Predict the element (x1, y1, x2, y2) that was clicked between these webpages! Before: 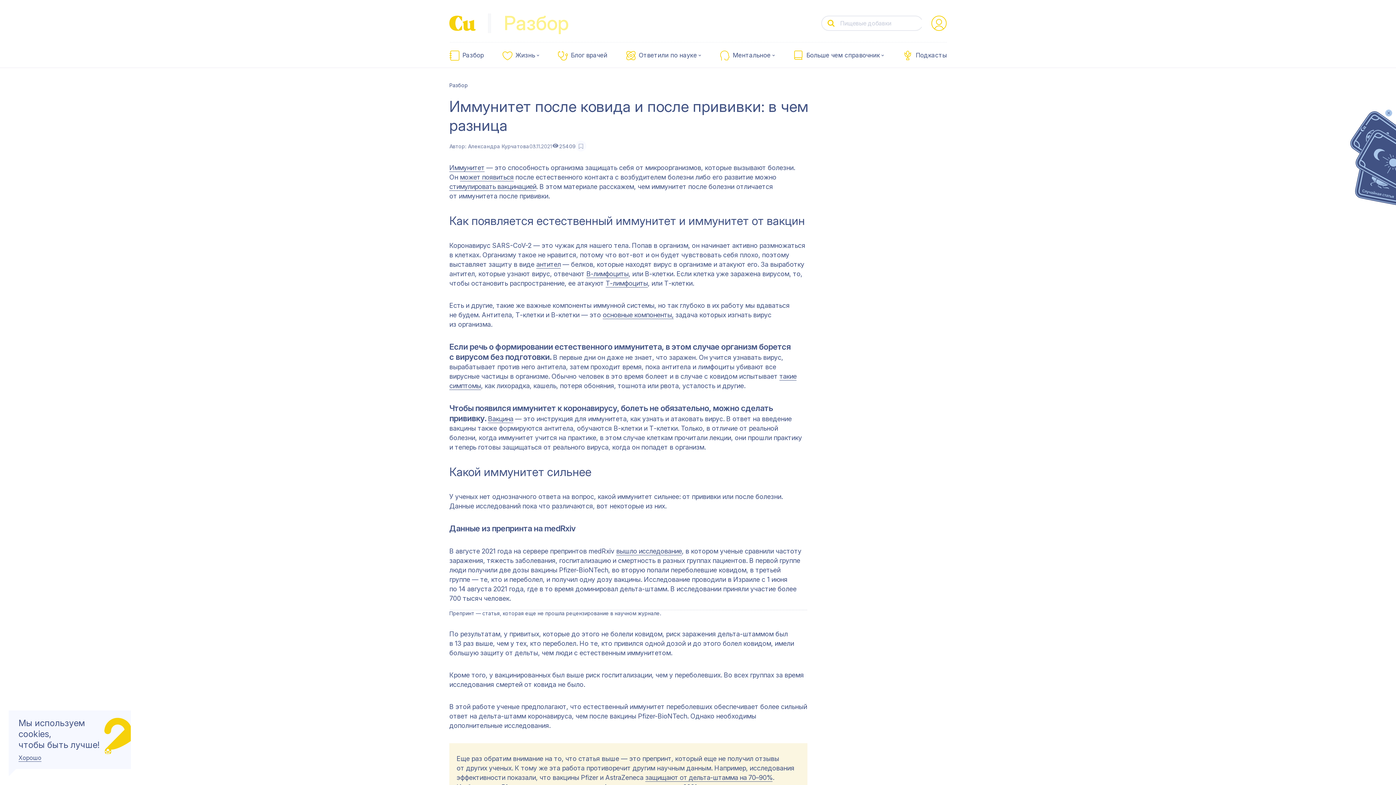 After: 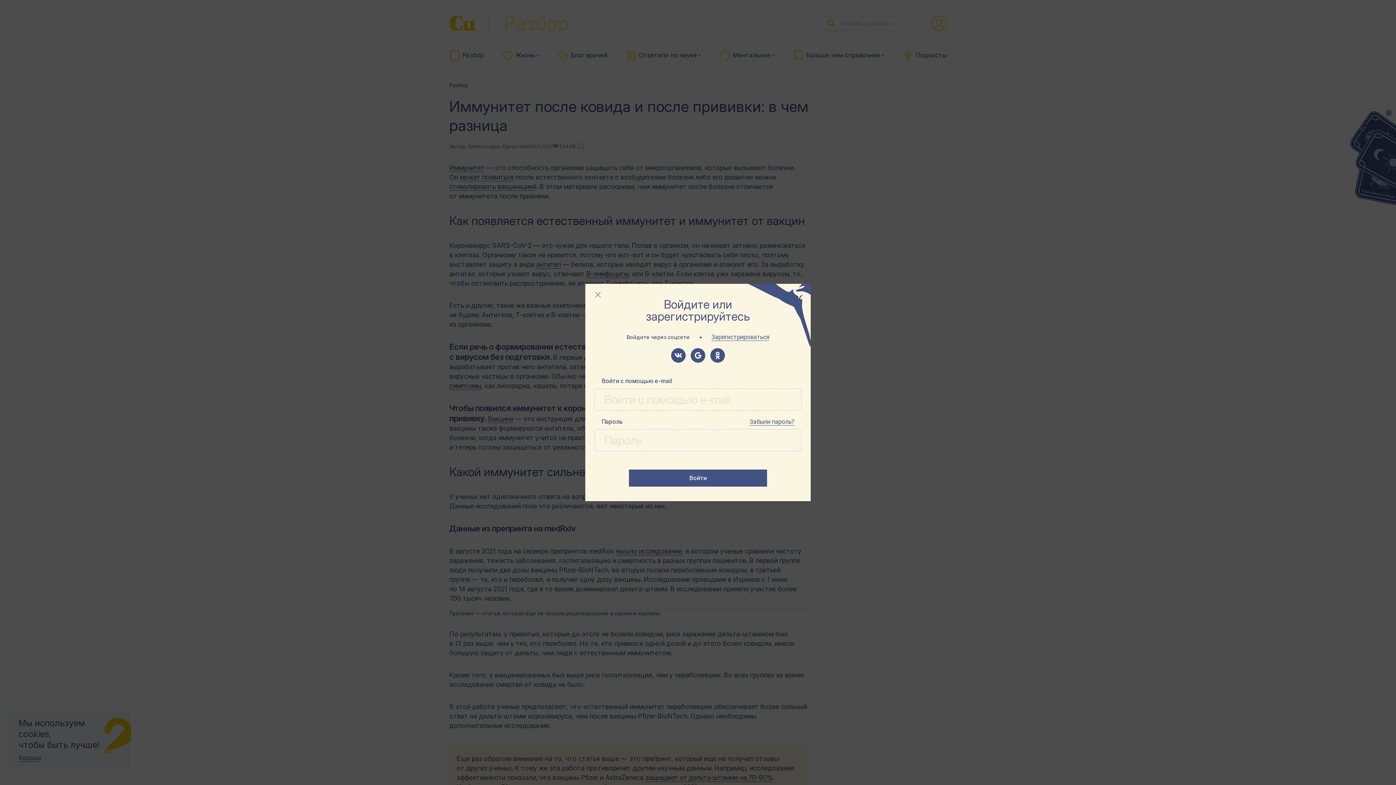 Action: label: favorite-button bbox: (575, 140, 586, 151)